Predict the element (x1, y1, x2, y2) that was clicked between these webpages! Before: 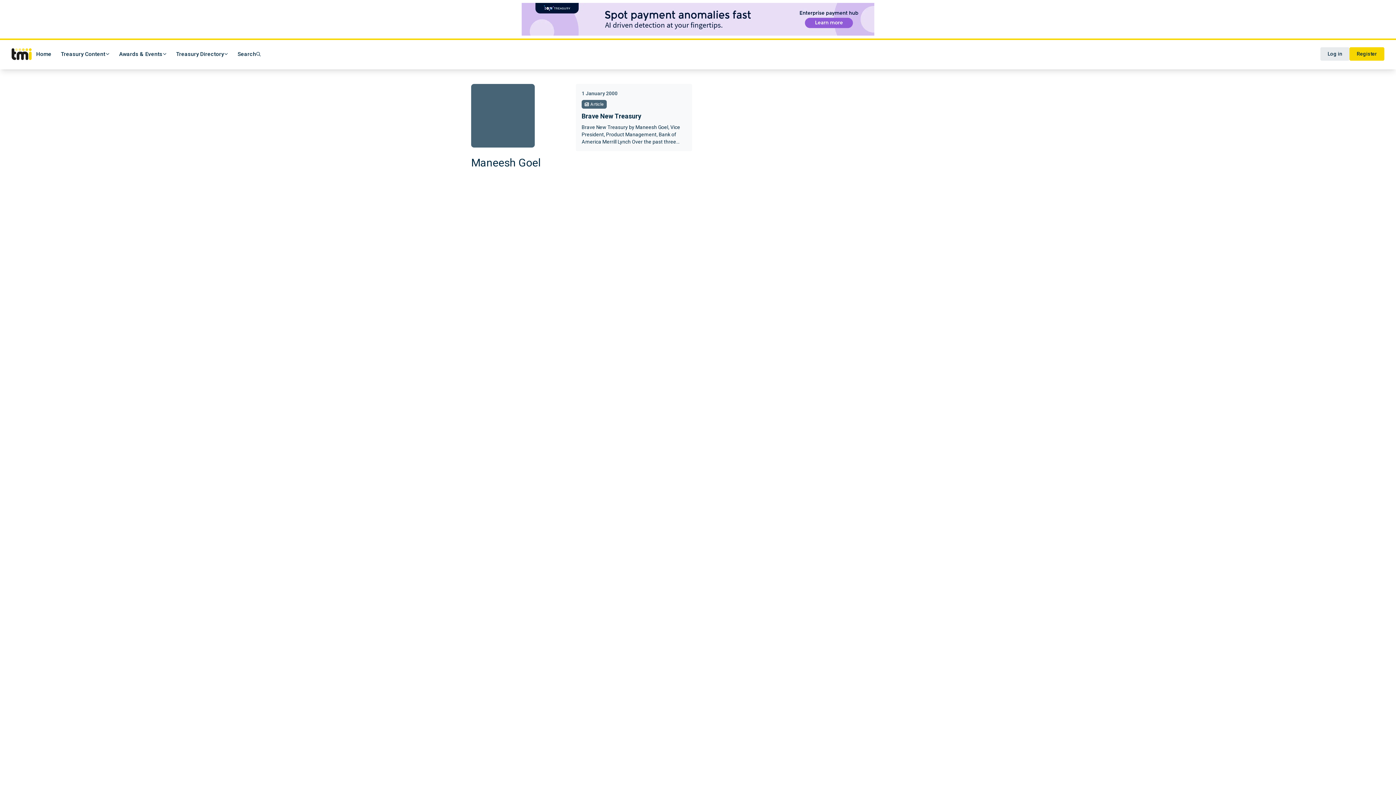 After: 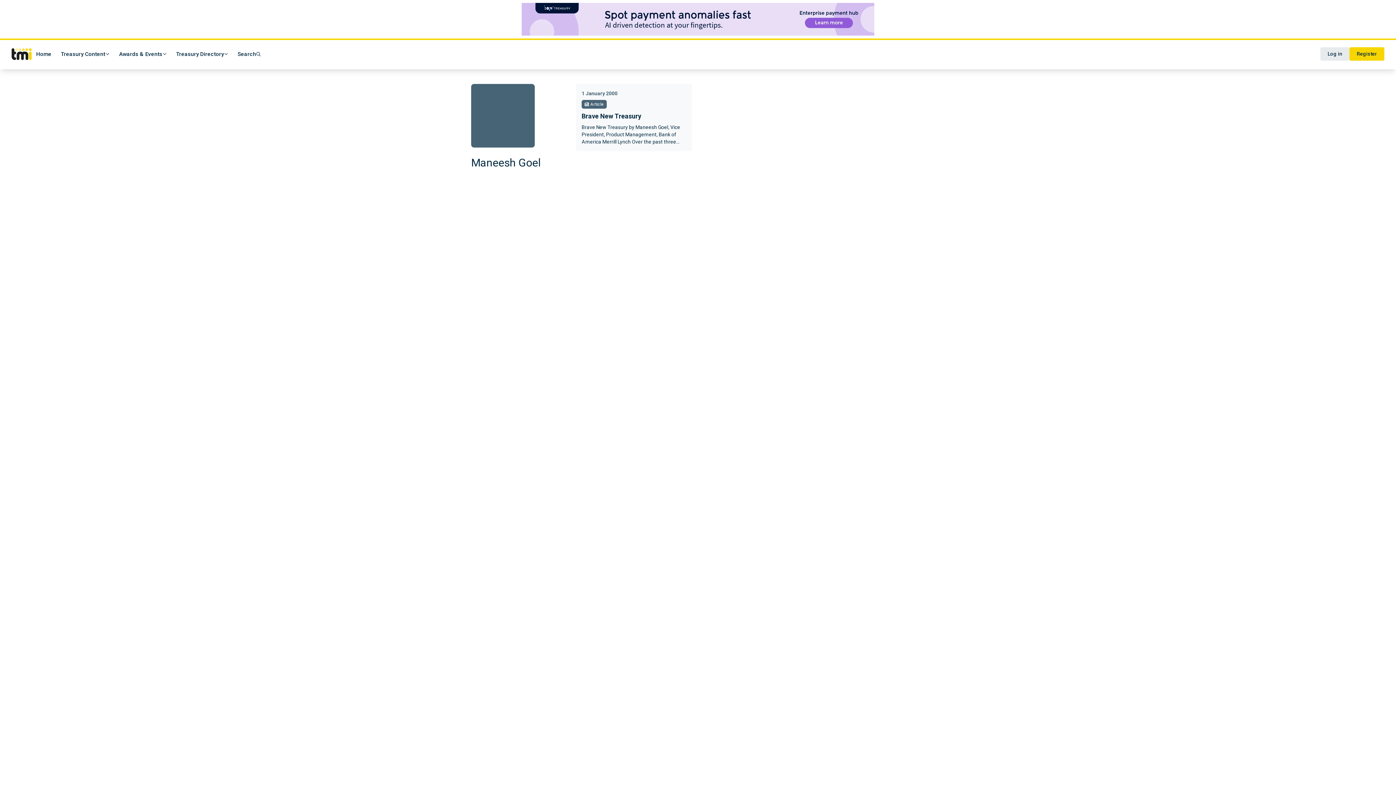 Action: bbox: (521, 2, 874, 35)